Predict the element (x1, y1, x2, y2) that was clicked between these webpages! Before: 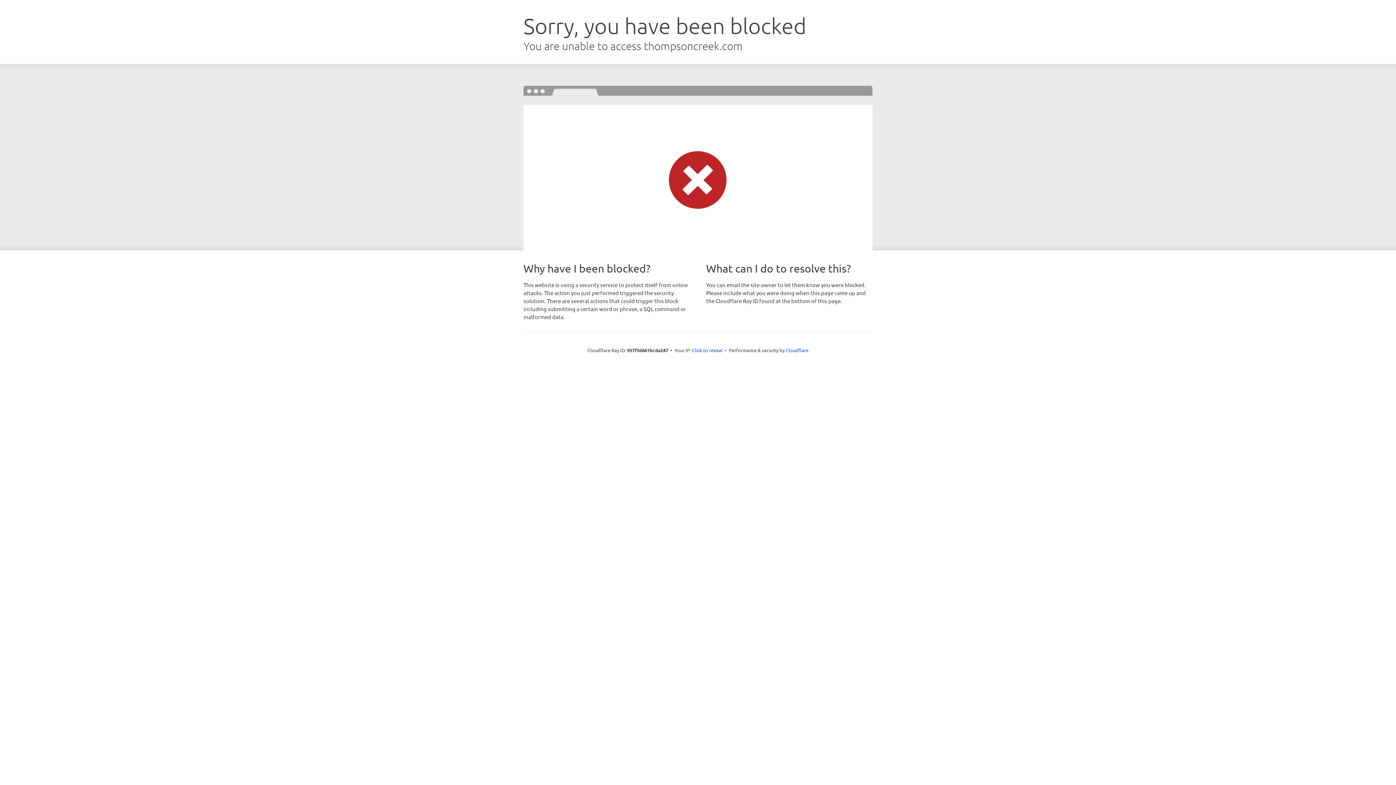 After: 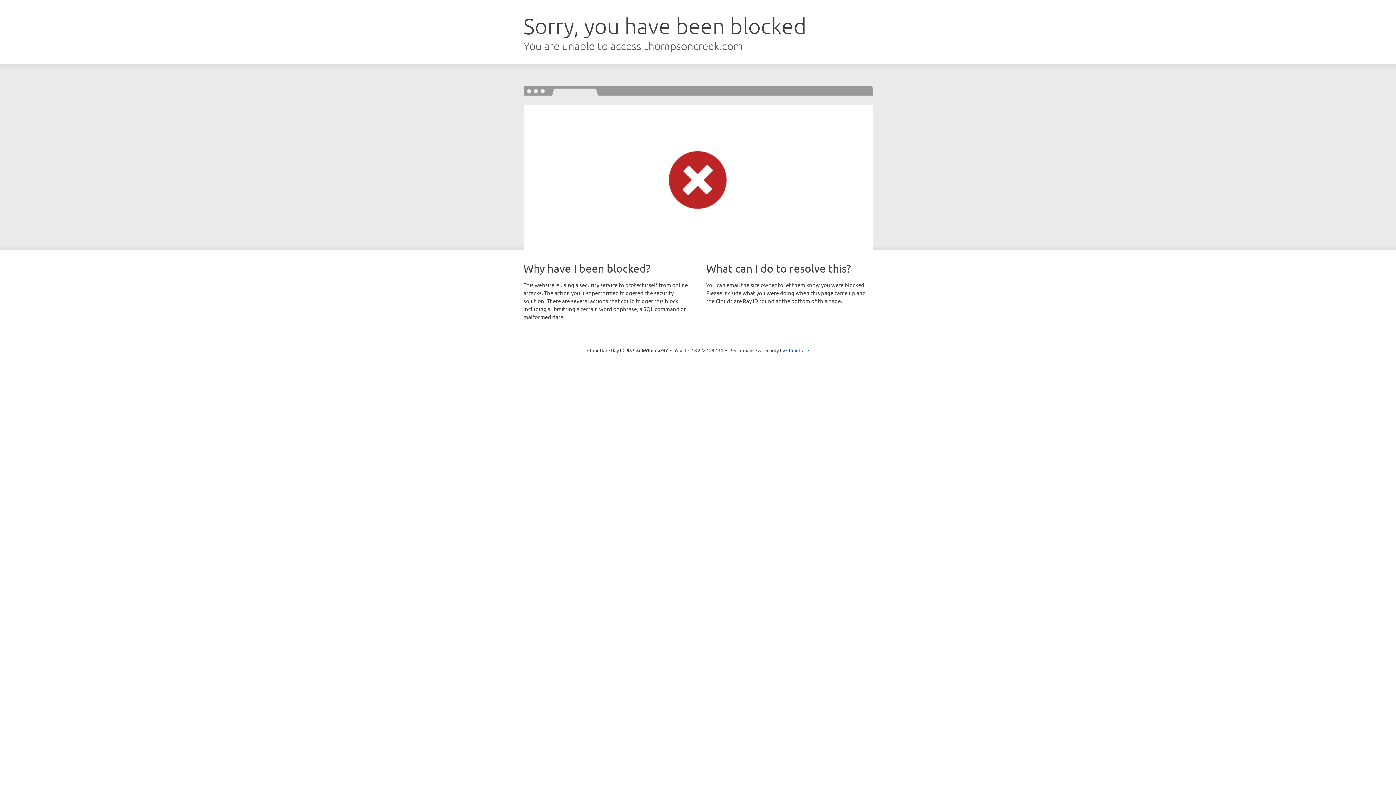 Action: bbox: (692, 346, 722, 353) label: Click to reveal